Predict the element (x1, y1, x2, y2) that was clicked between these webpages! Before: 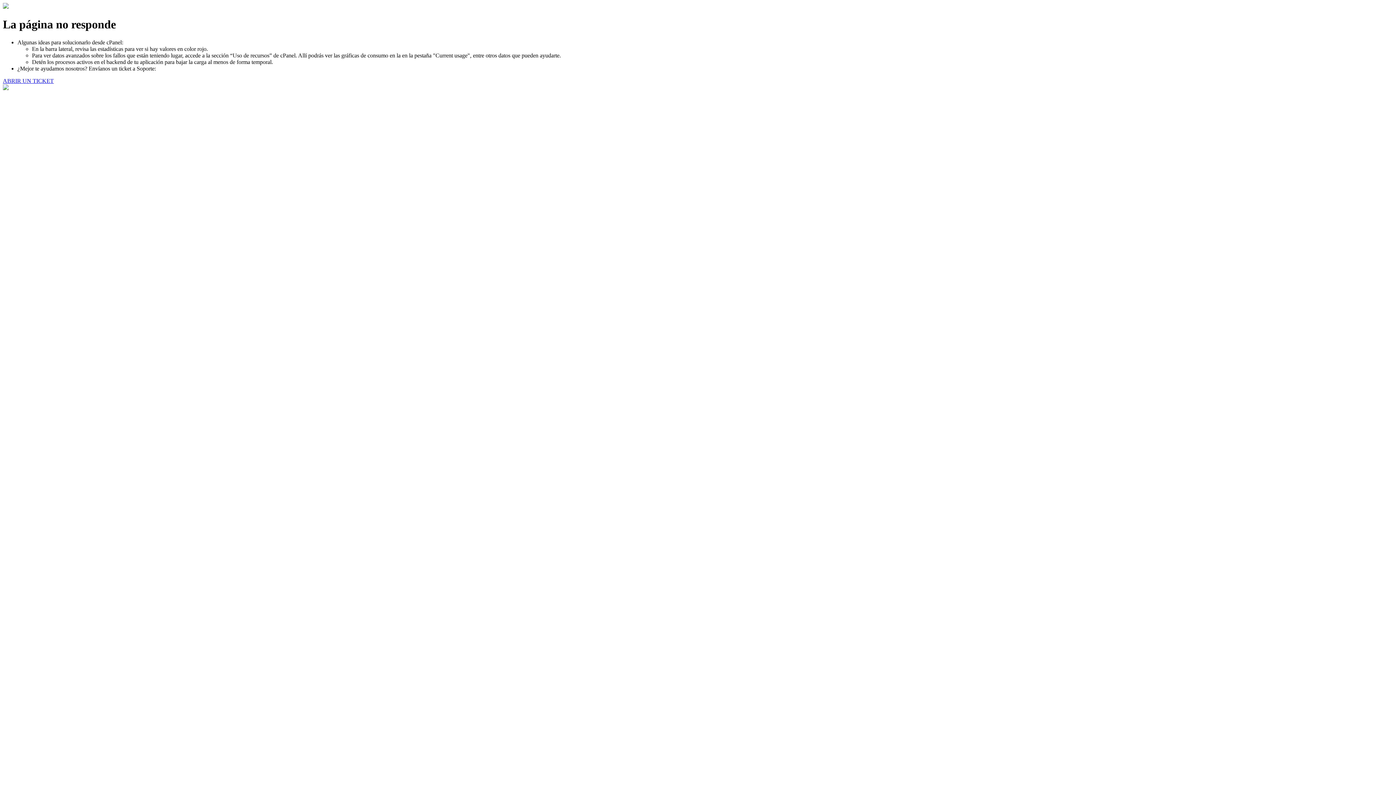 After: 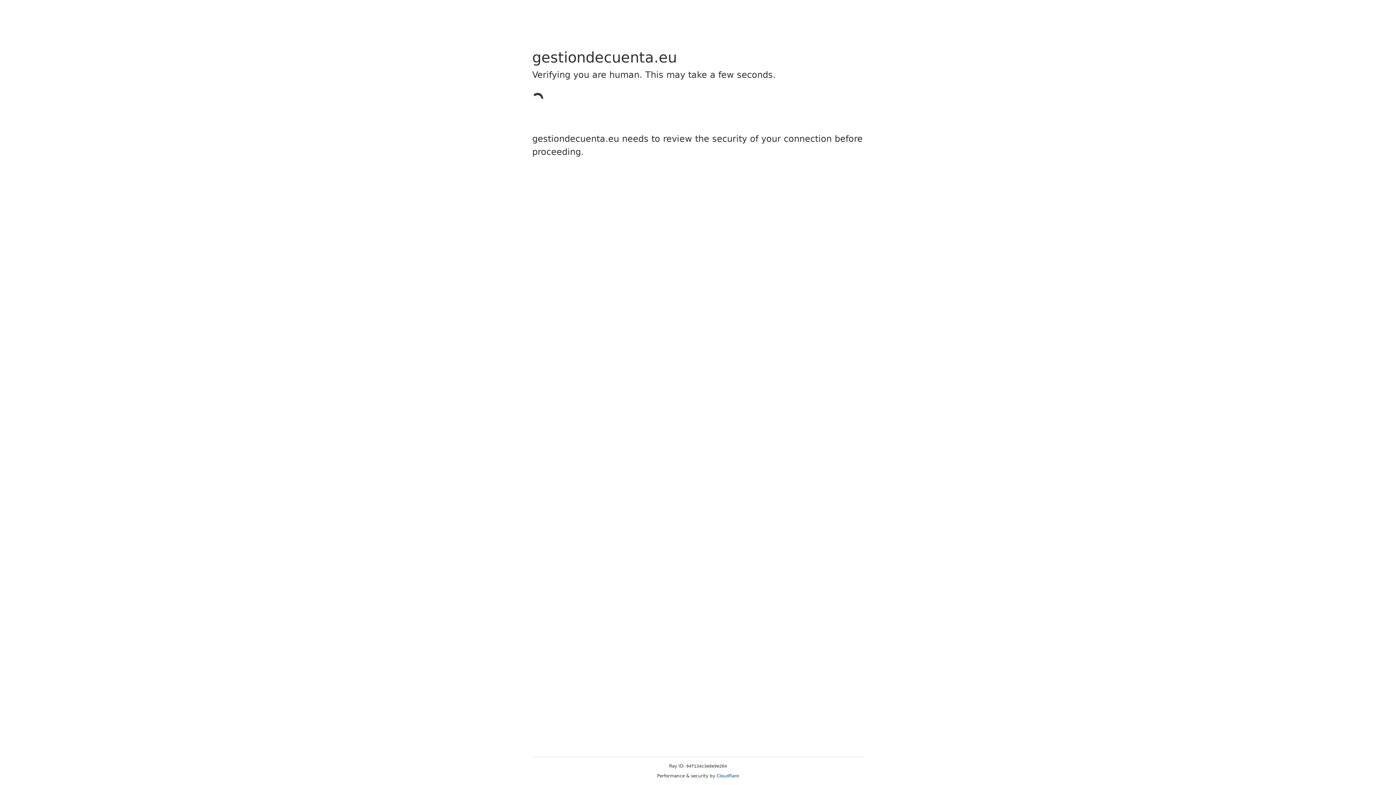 Action: label: ABRIR UN TICKET bbox: (2, 77, 53, 83)